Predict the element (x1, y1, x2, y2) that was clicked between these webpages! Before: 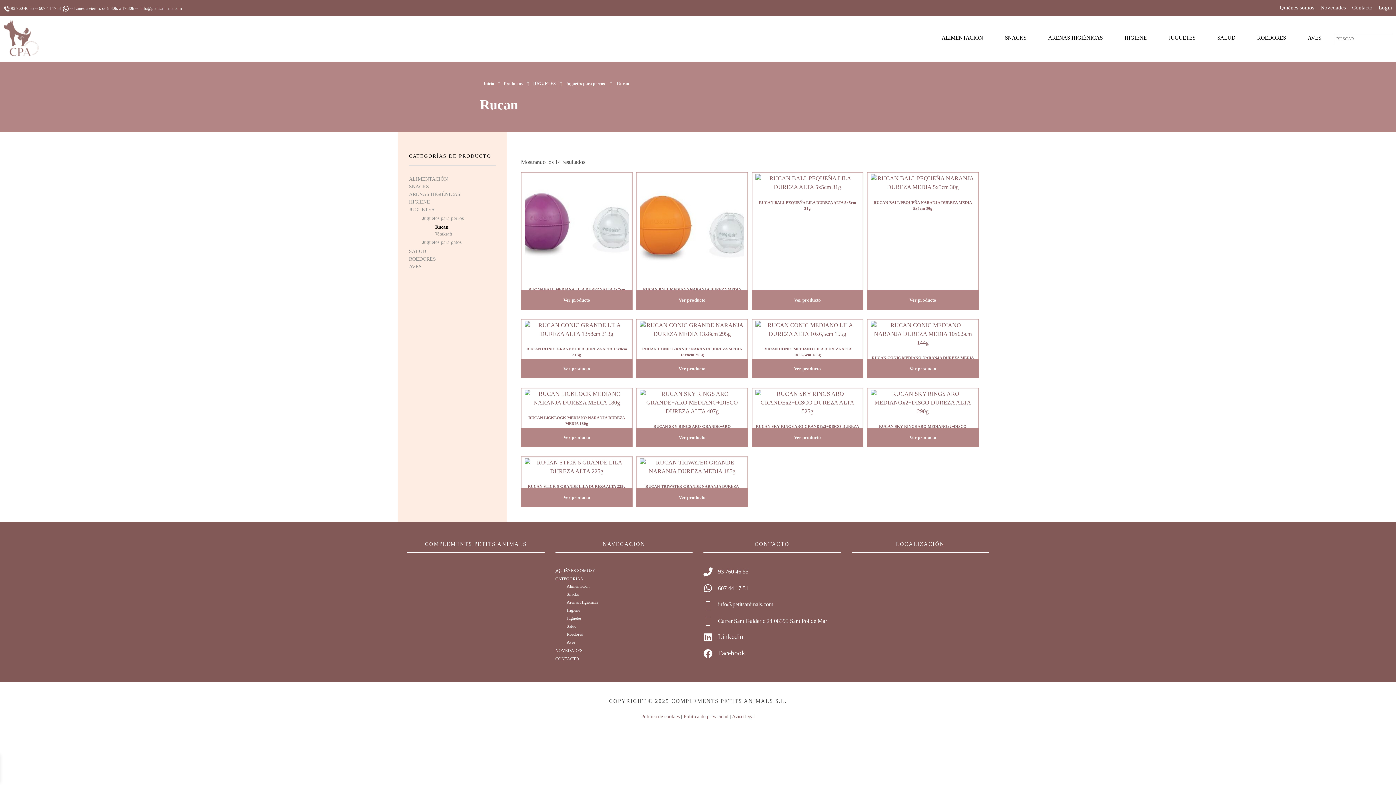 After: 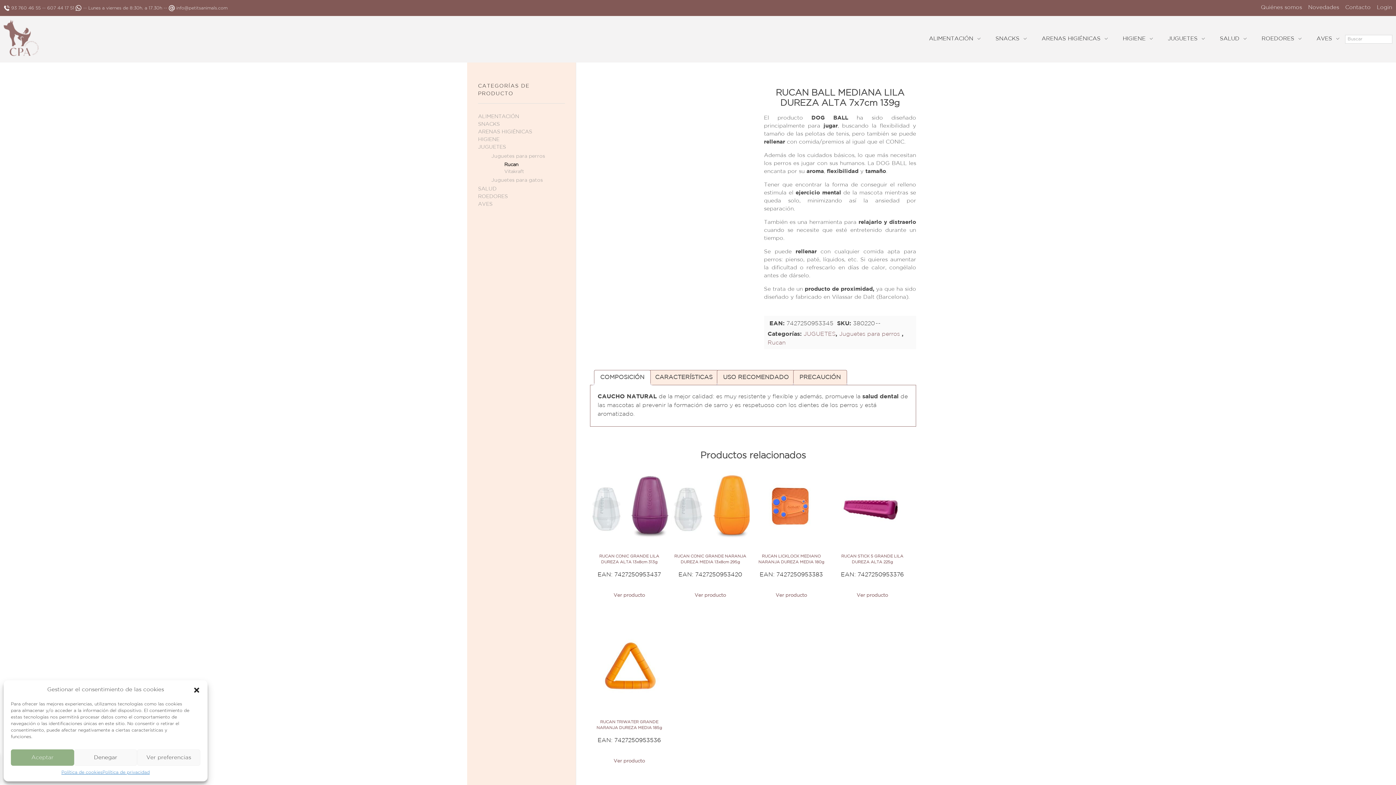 Action: label: Ver producto bbox: (521, 290, 632, 309)